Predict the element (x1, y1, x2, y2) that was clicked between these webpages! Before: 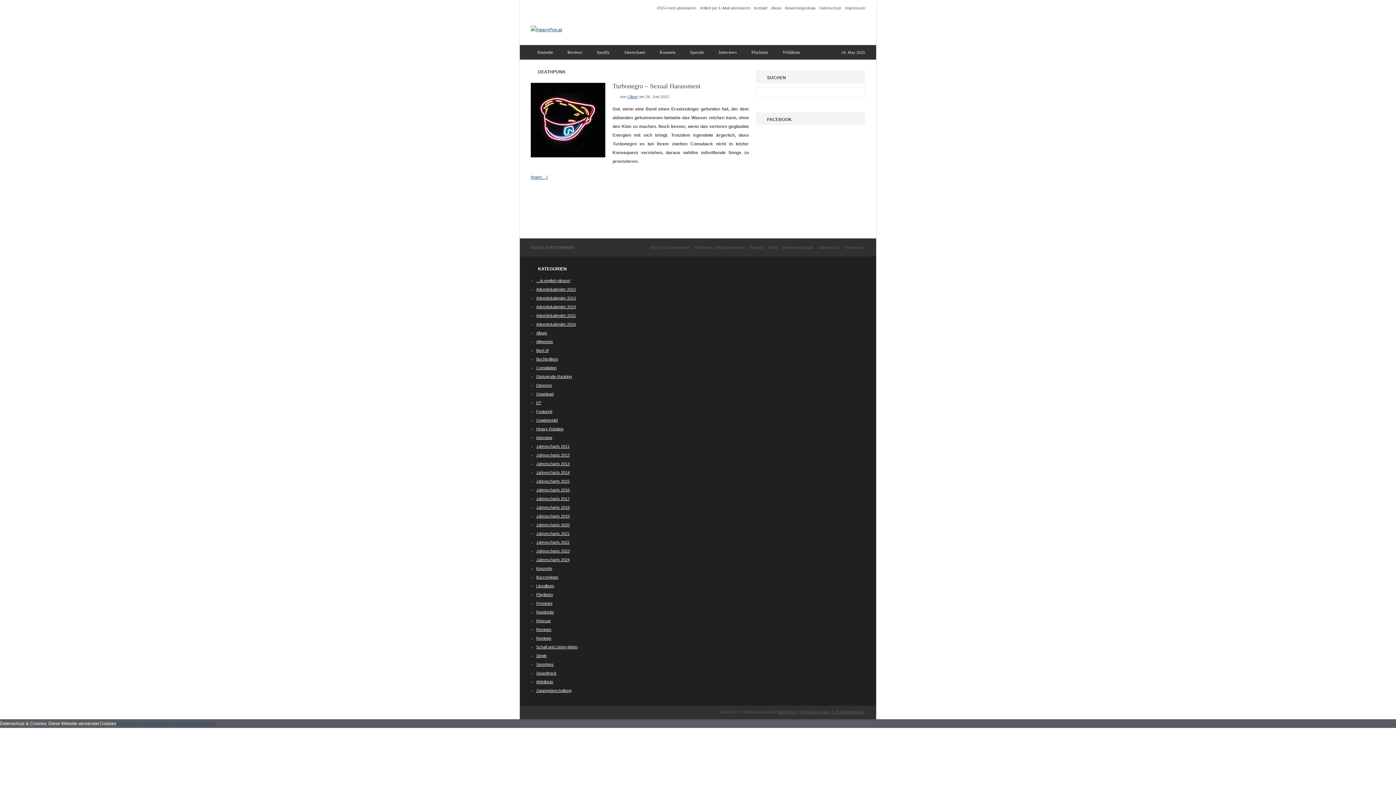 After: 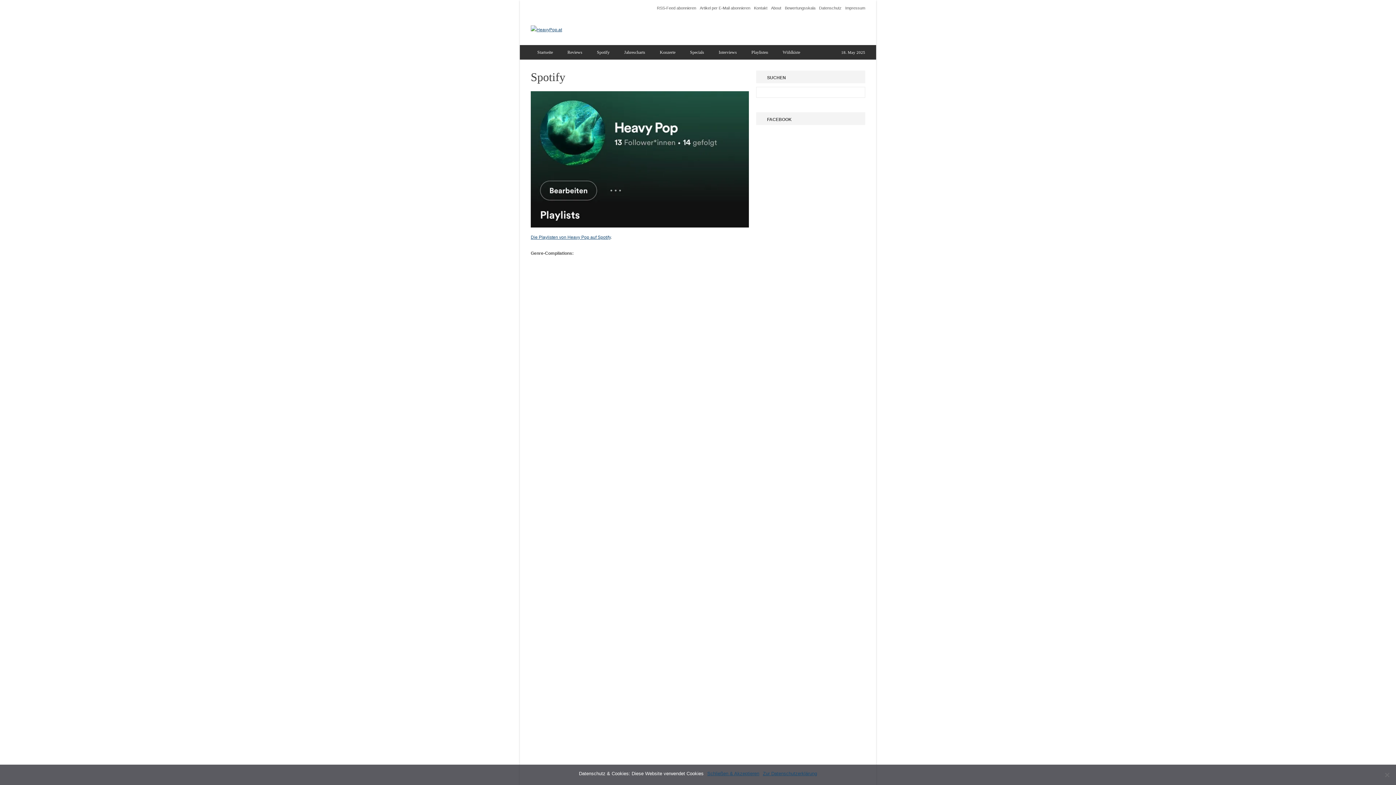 Action: label: Spotify bbox: (590, 45, 617, 59)